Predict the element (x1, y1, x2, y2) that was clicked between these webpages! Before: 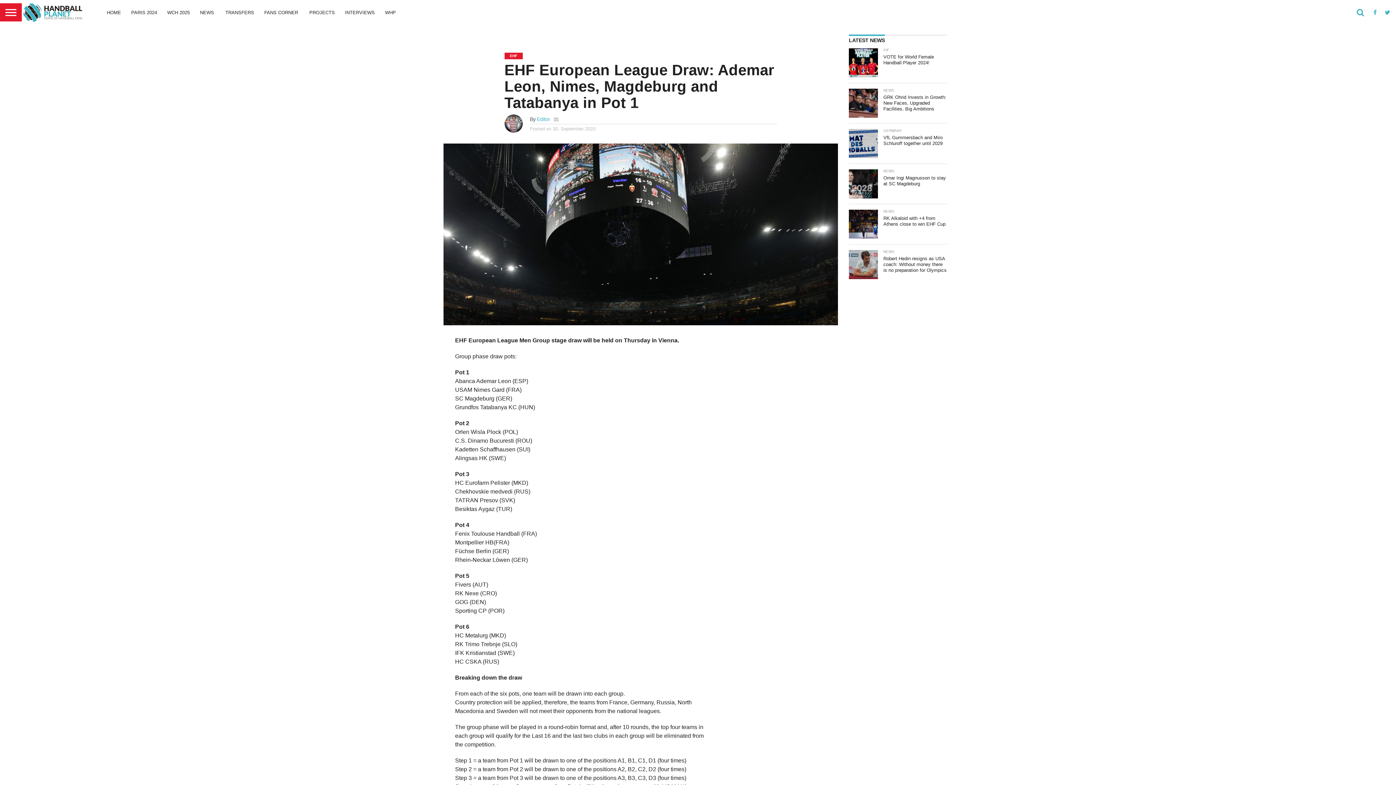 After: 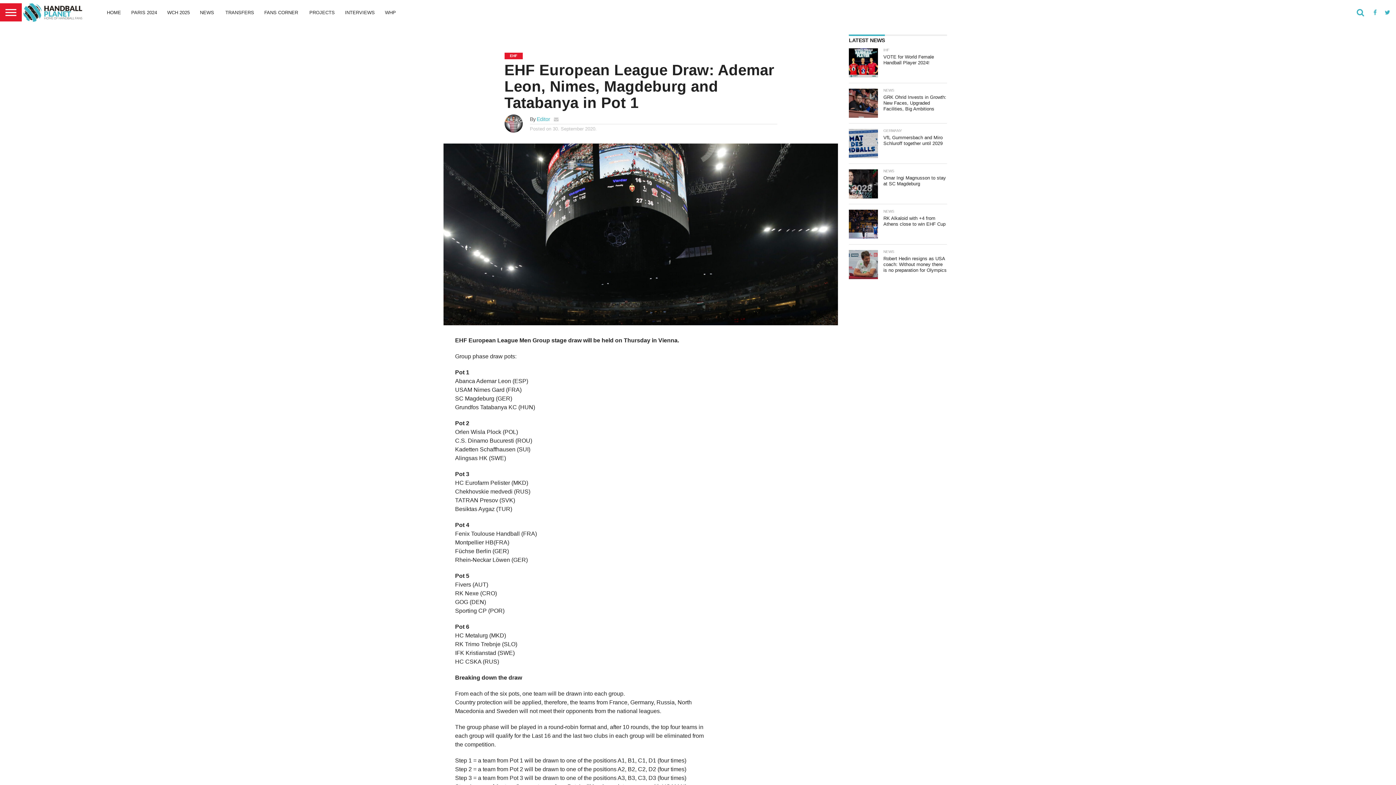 Action: bbox: (554, 116, 558, 122)